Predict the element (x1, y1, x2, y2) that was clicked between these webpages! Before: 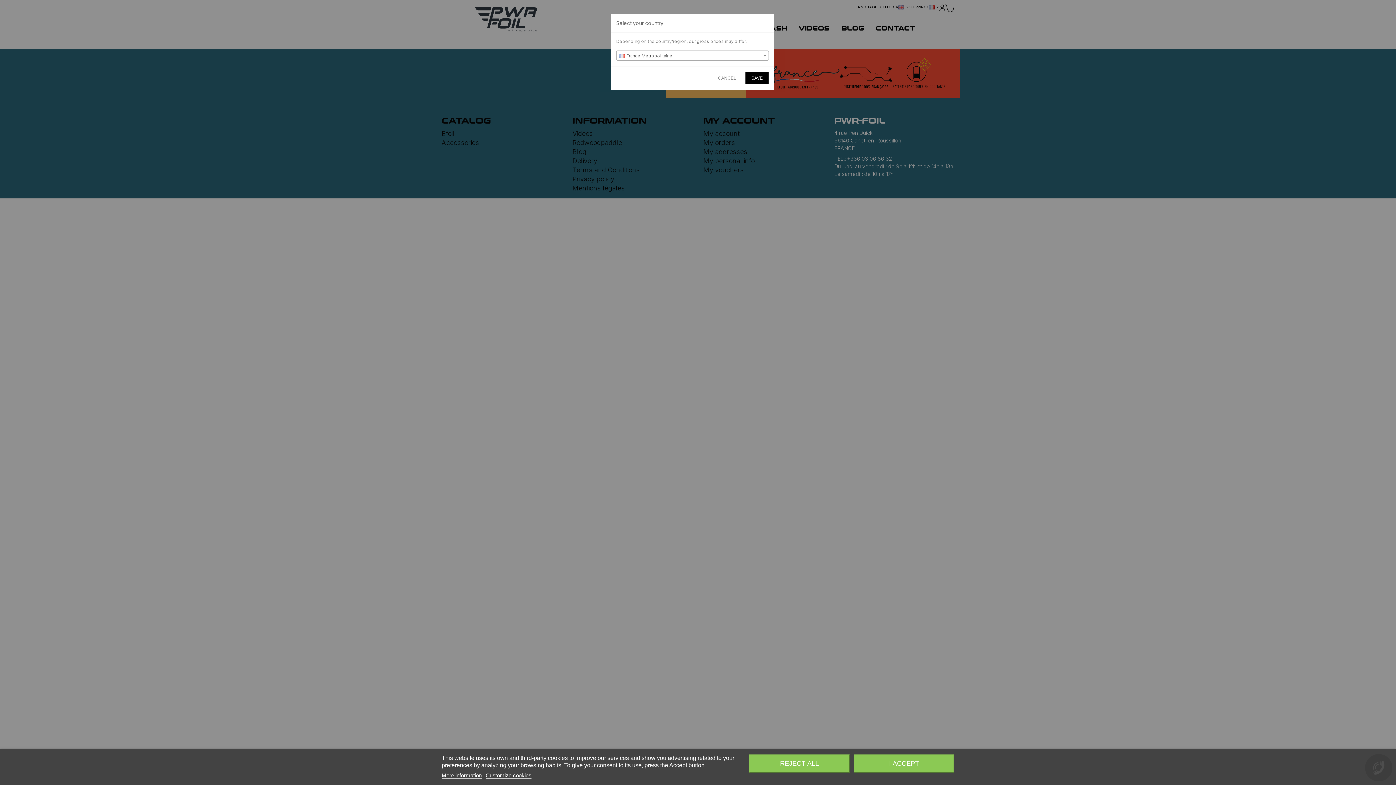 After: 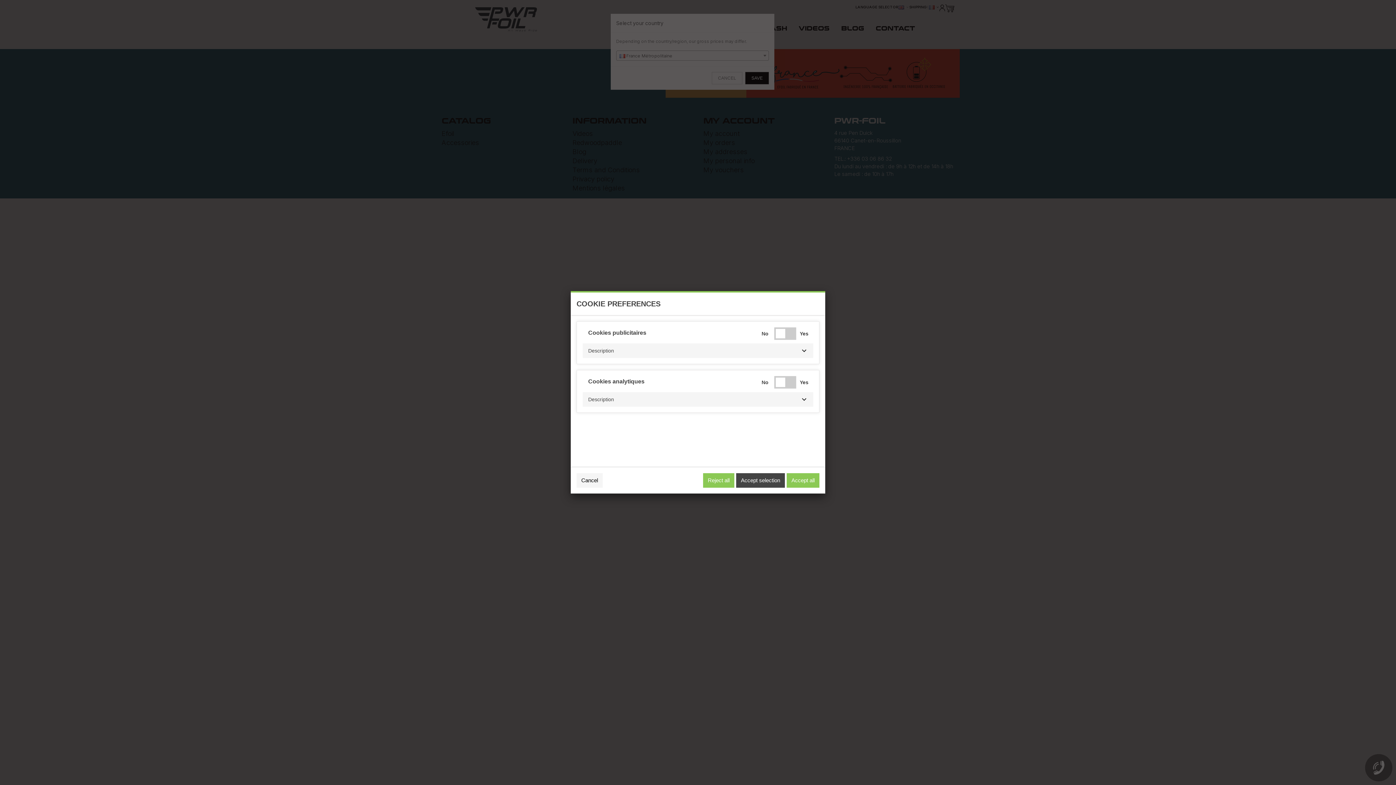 Action: bbox: (485, 772, 531, 779) label: Customize cookies